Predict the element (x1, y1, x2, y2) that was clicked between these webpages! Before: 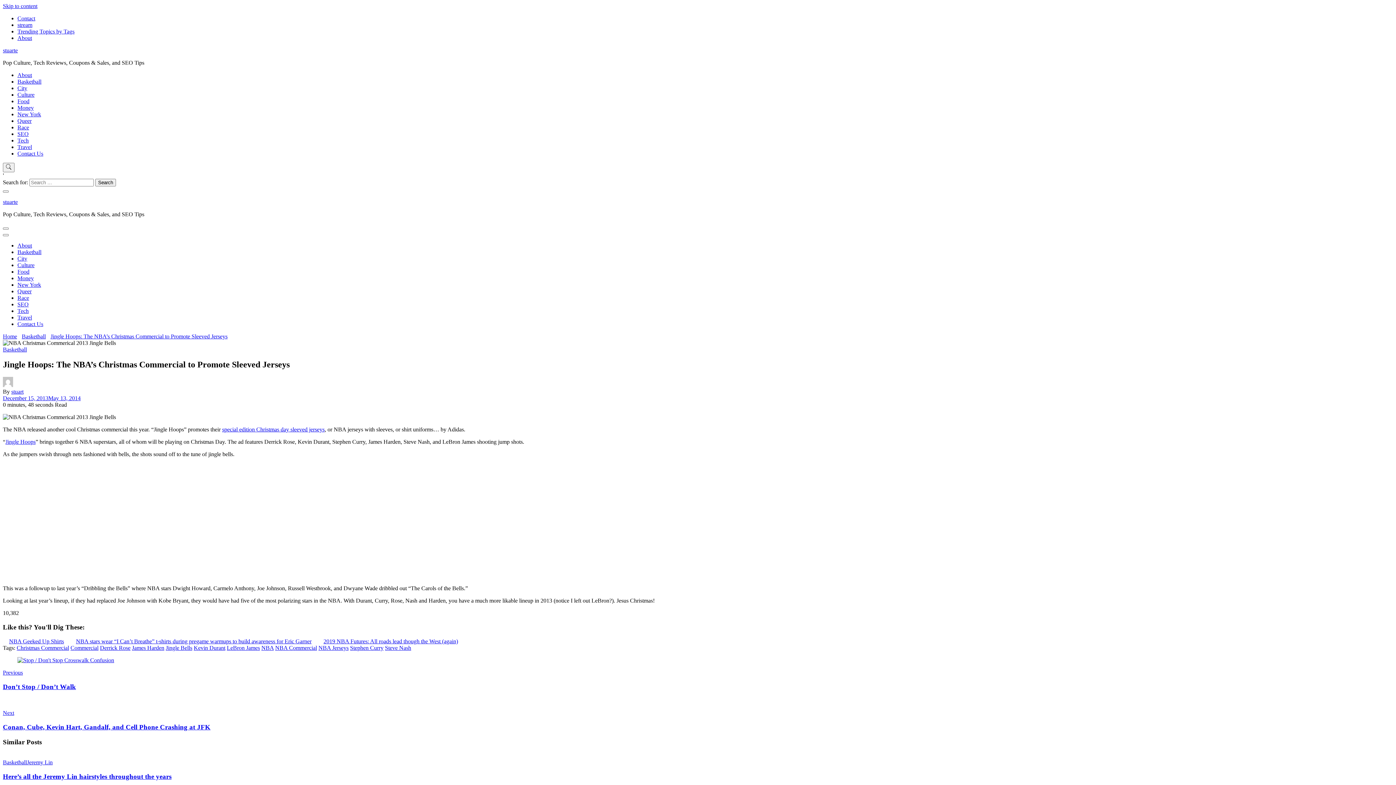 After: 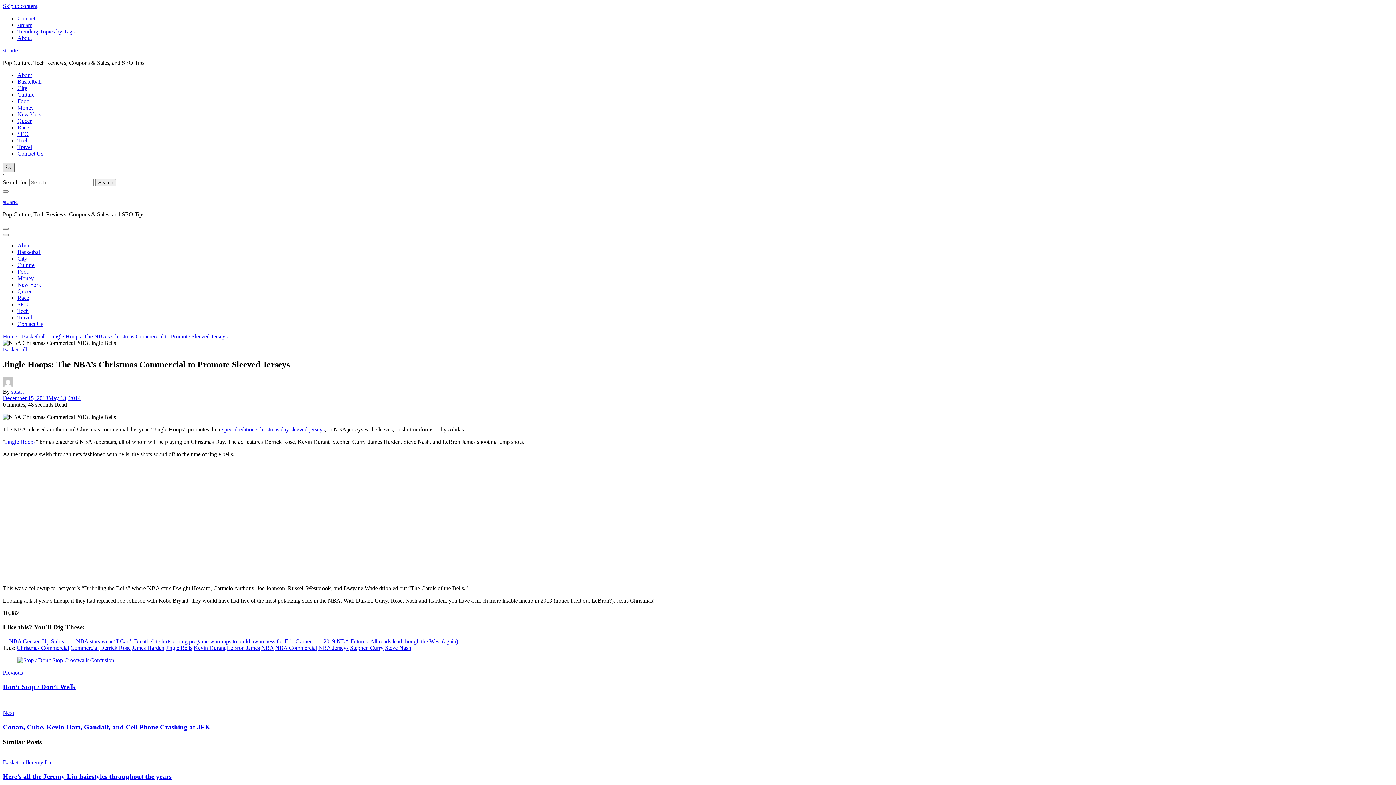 Action: bbox: (2, 162, 14, 172) label: search form toggle